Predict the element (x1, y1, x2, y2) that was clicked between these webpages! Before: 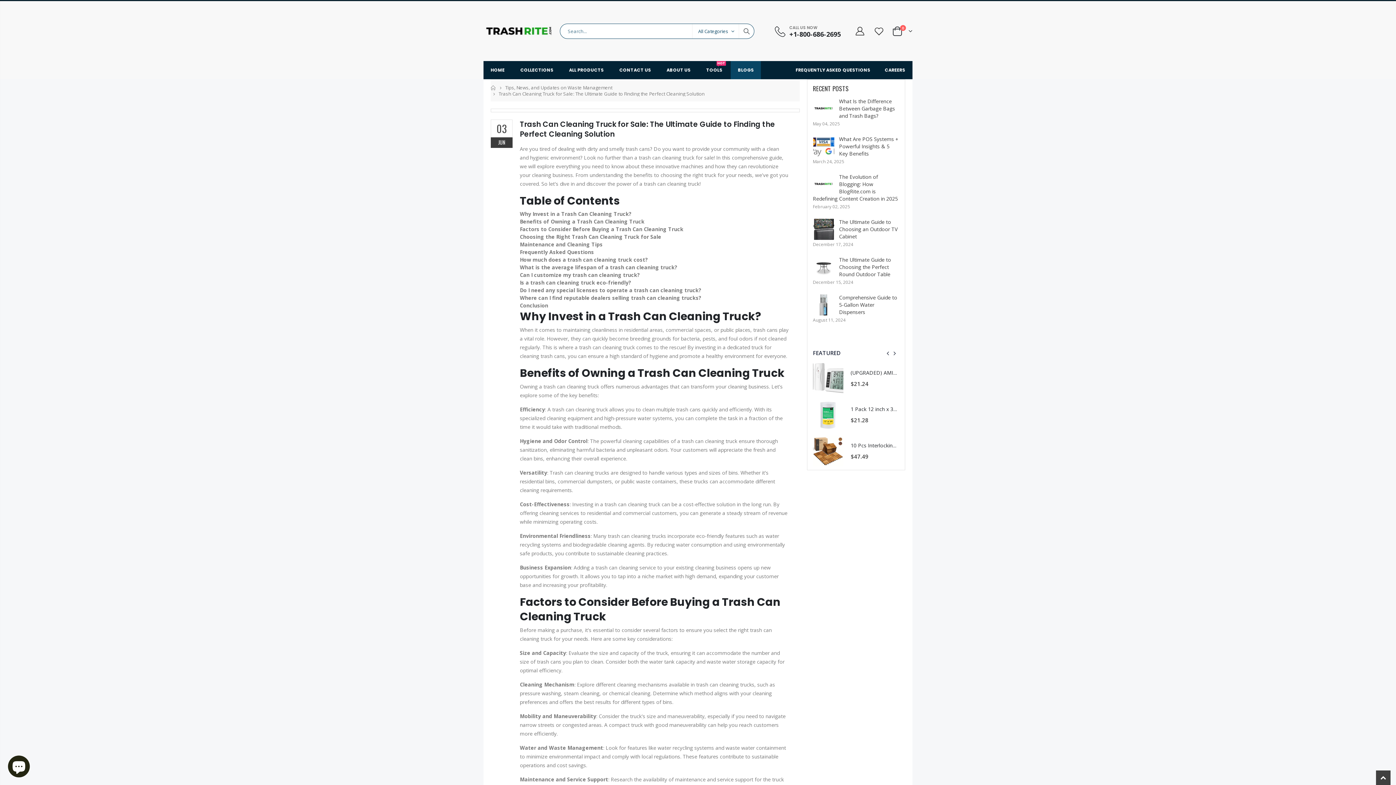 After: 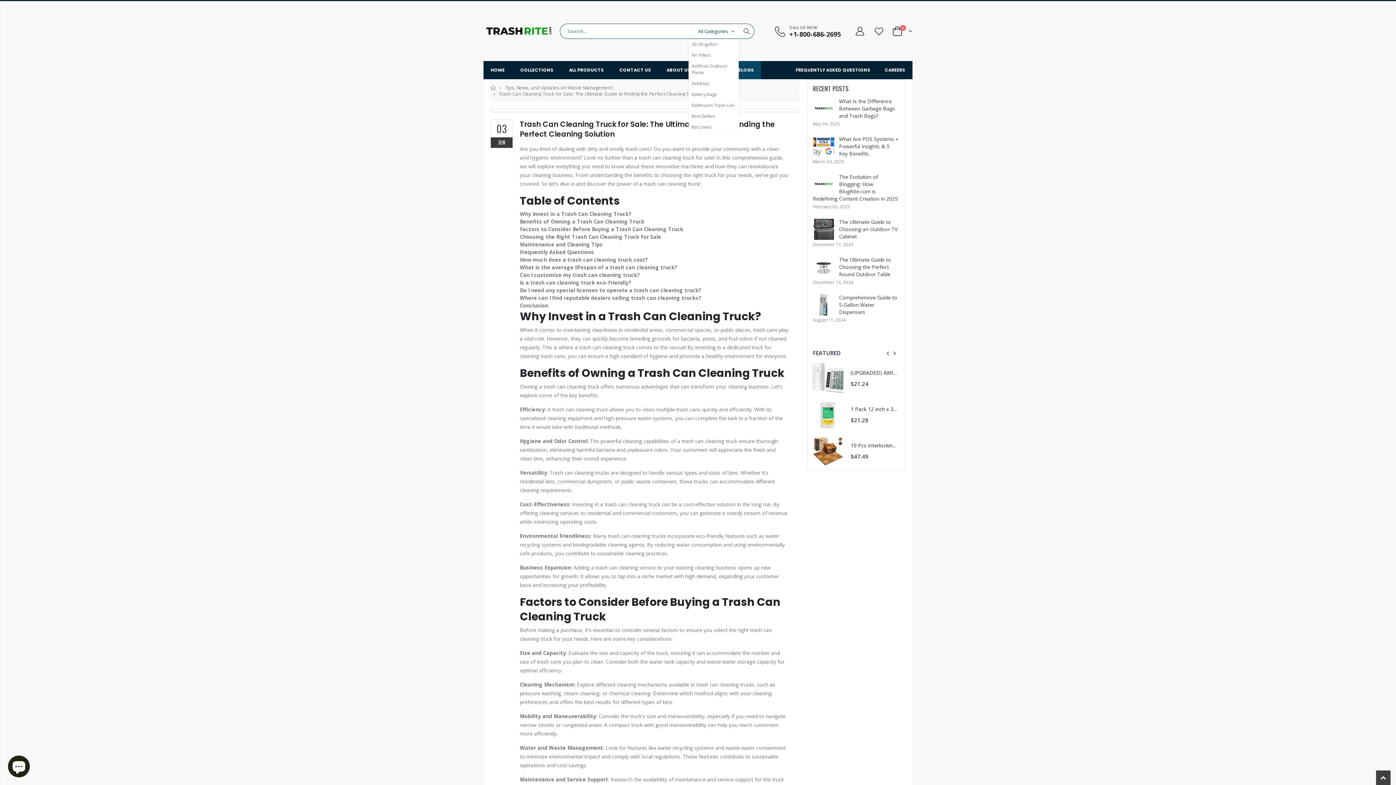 Action: label: All Categories bbox: (692, 23, 739, 38)